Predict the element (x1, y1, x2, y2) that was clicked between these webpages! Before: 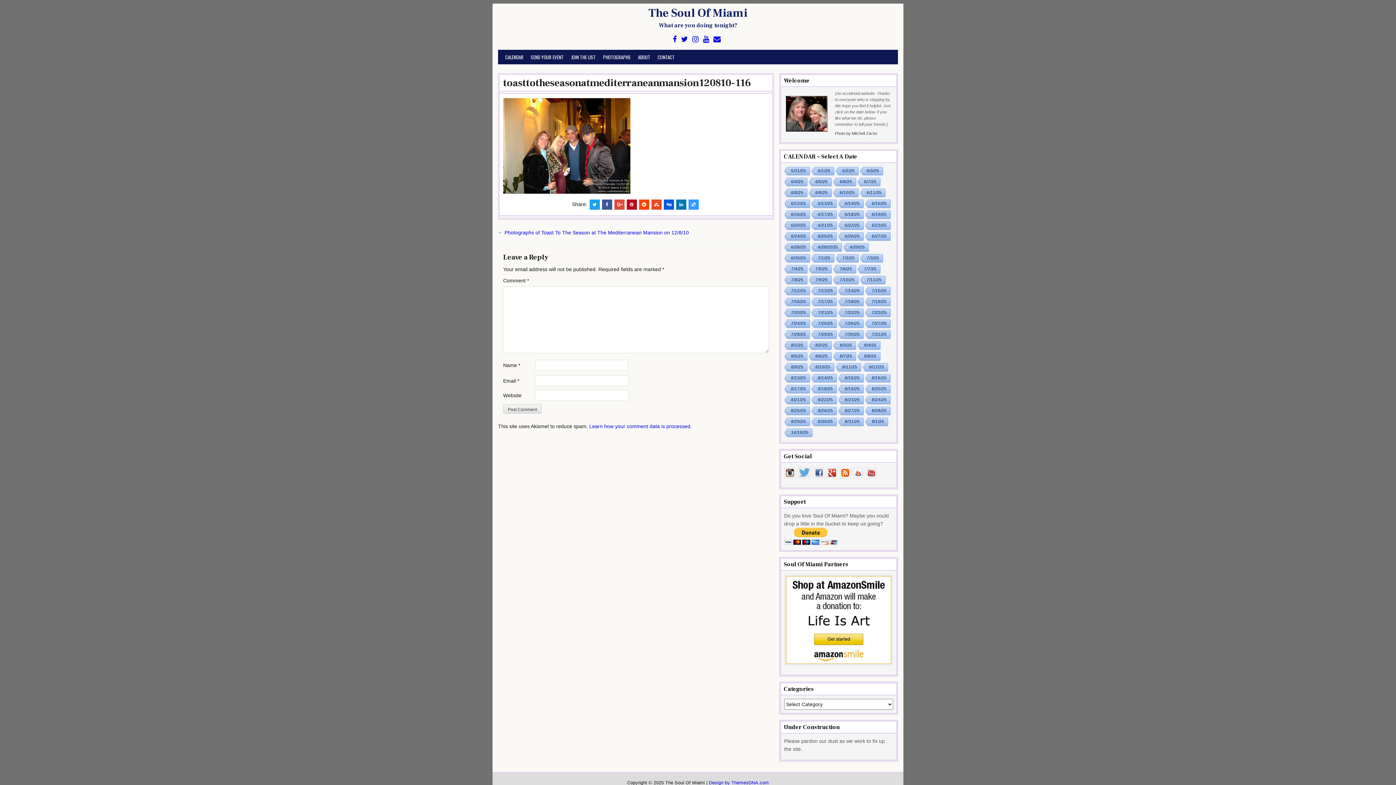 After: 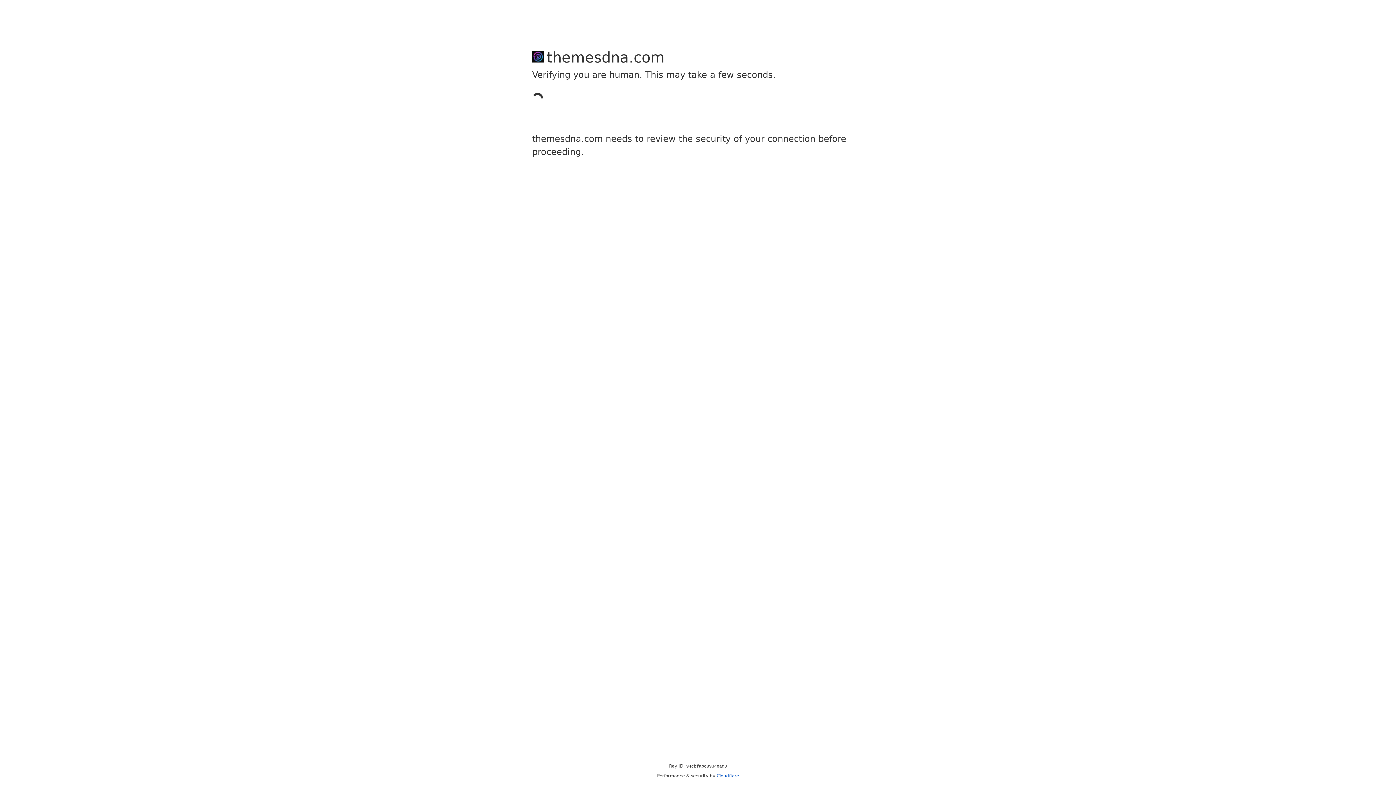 Action: bbox: (709, 780, 769, 785) label: Design by ThemesDNA.com